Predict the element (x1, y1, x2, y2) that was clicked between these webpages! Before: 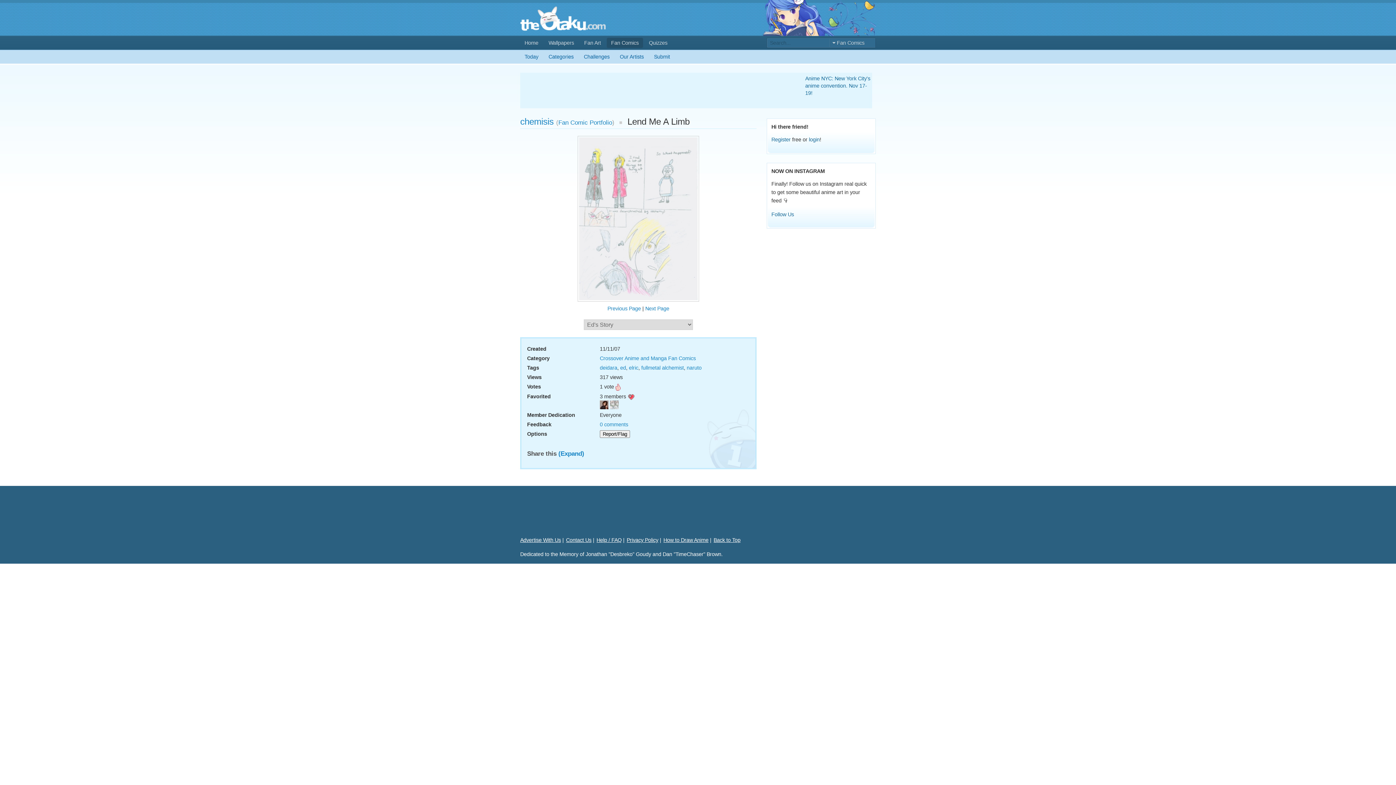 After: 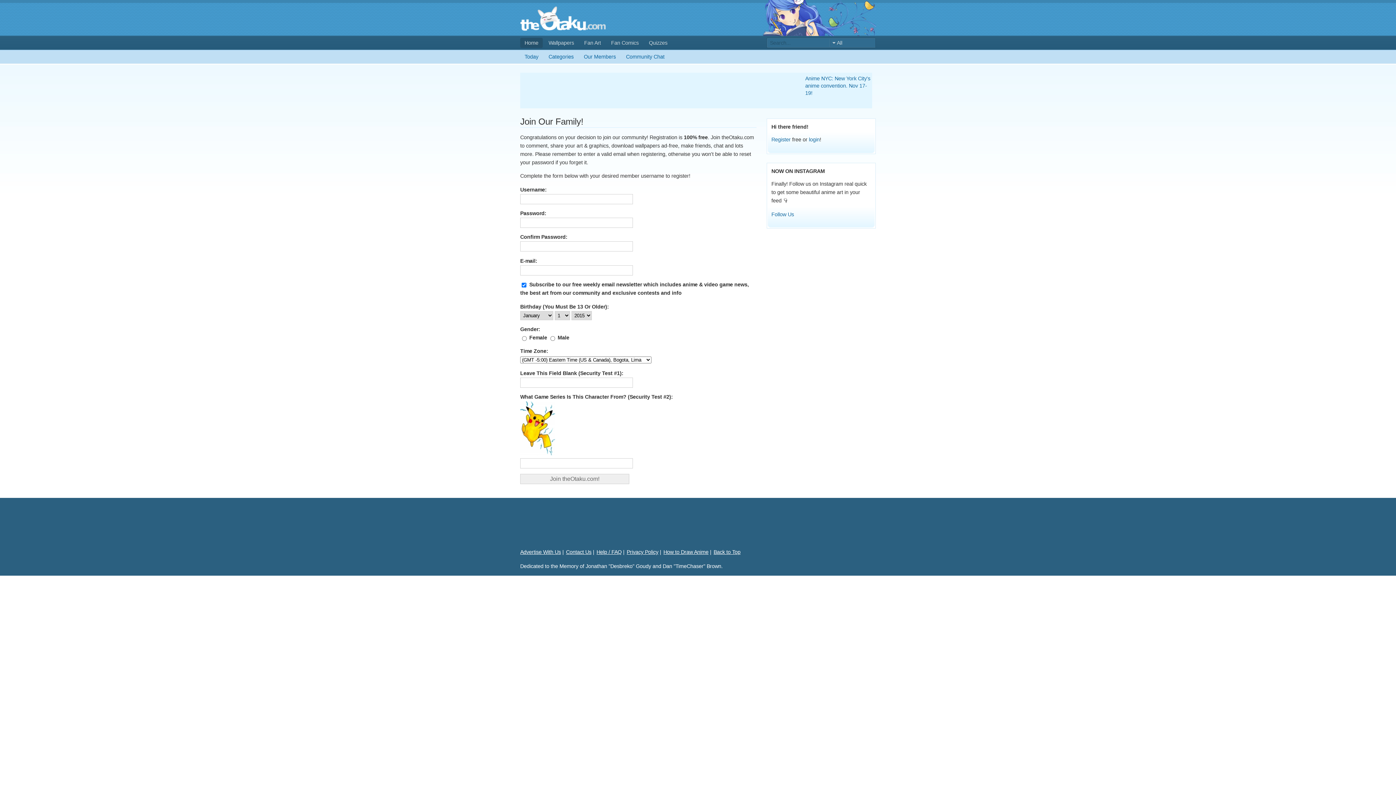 Action: label: Register bbox: (771, 136, 790, 142)